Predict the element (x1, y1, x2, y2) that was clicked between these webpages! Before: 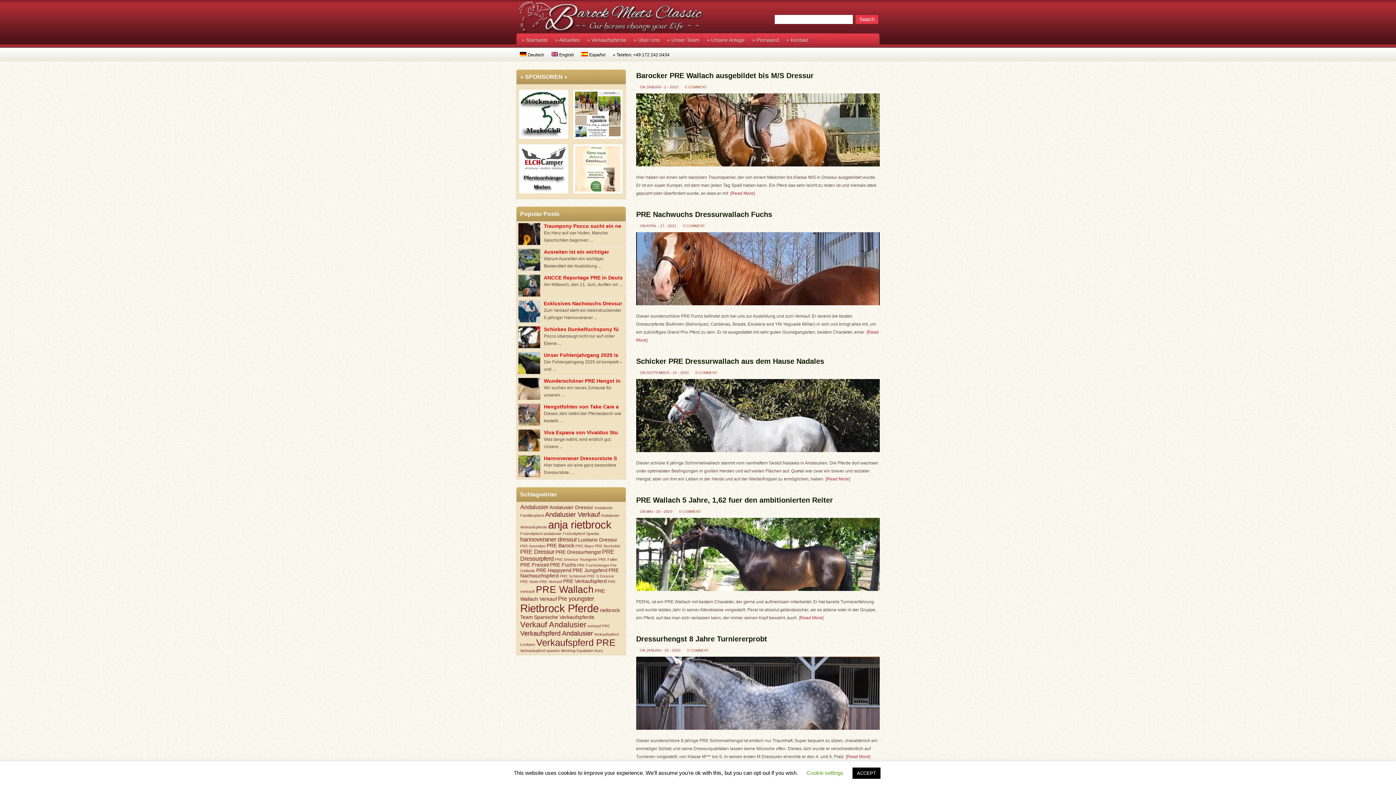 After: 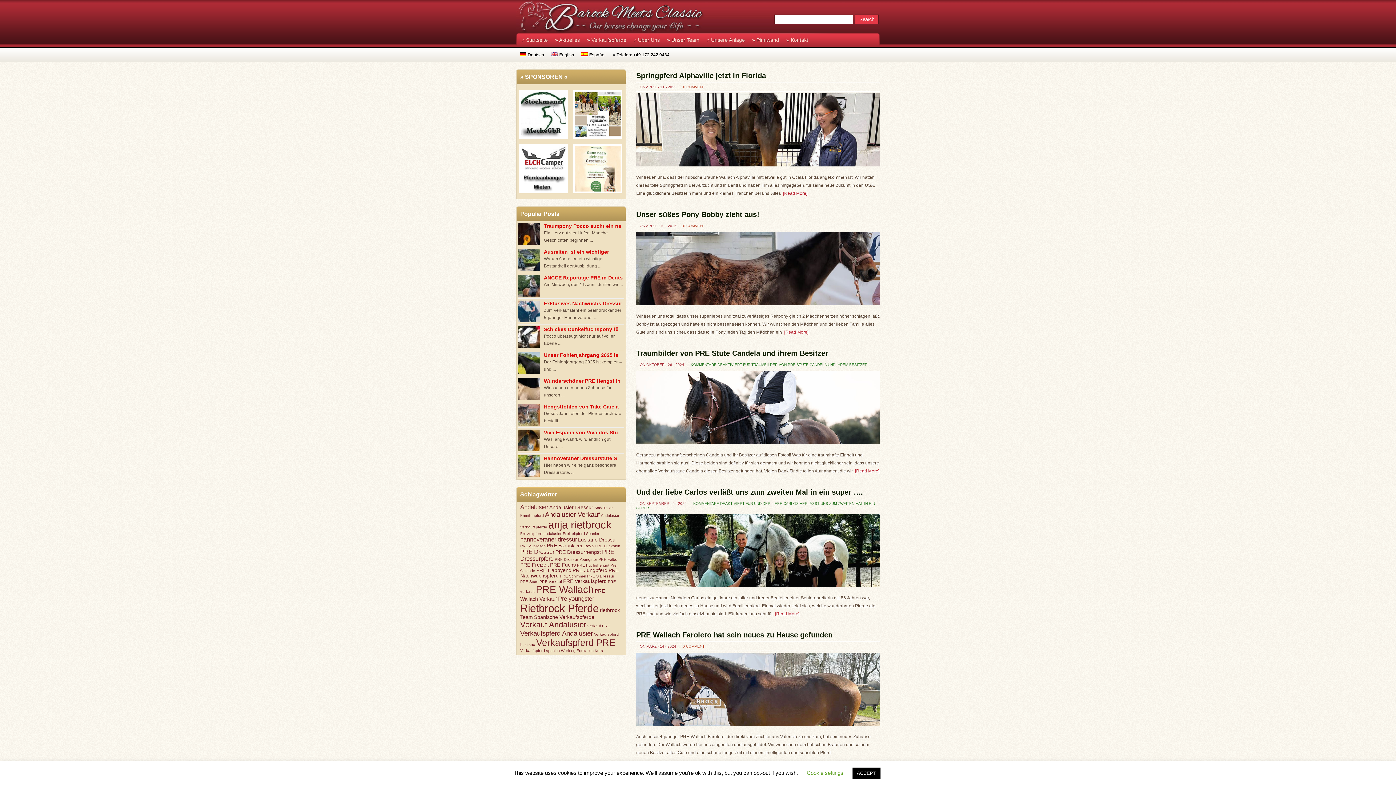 Action: bbox: (748, 33, 782, 47) label: » Pinnwand